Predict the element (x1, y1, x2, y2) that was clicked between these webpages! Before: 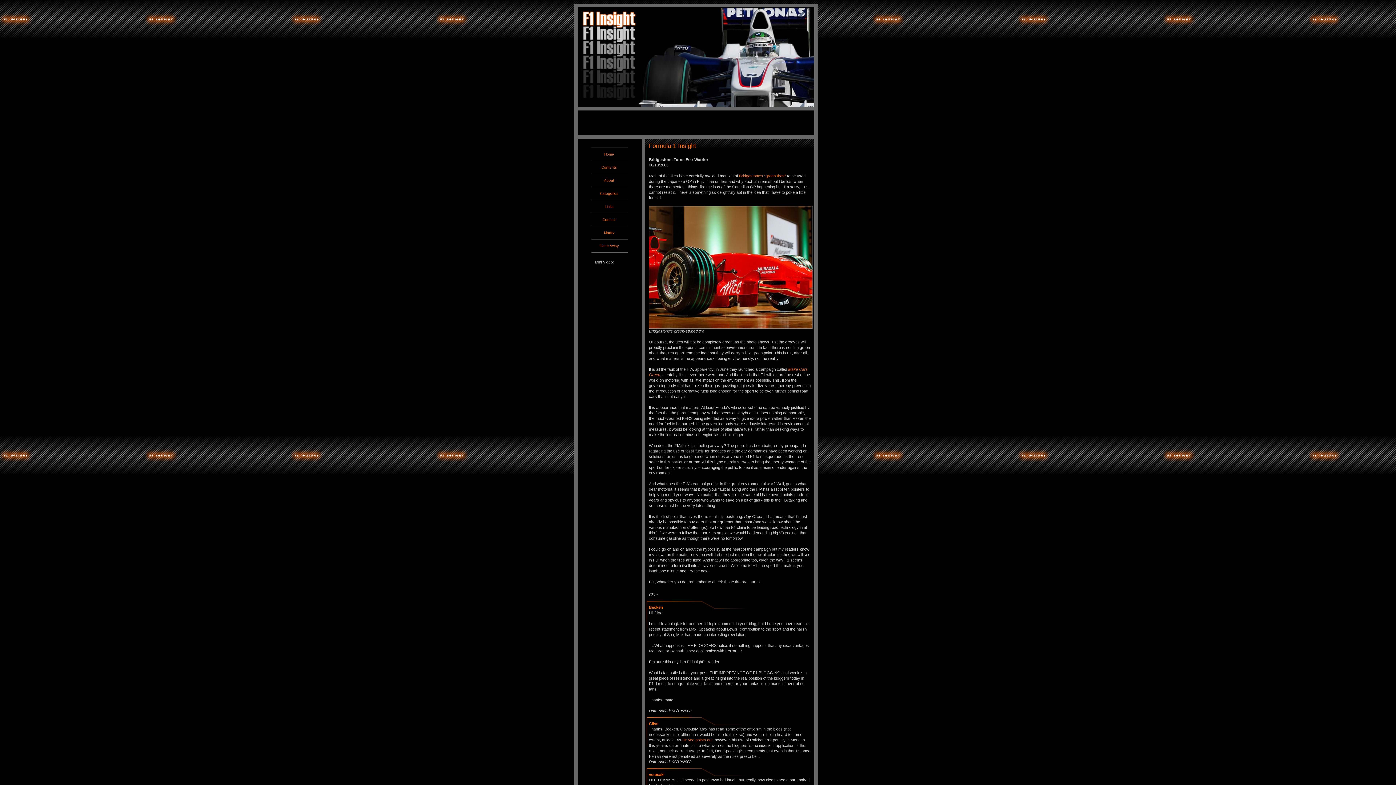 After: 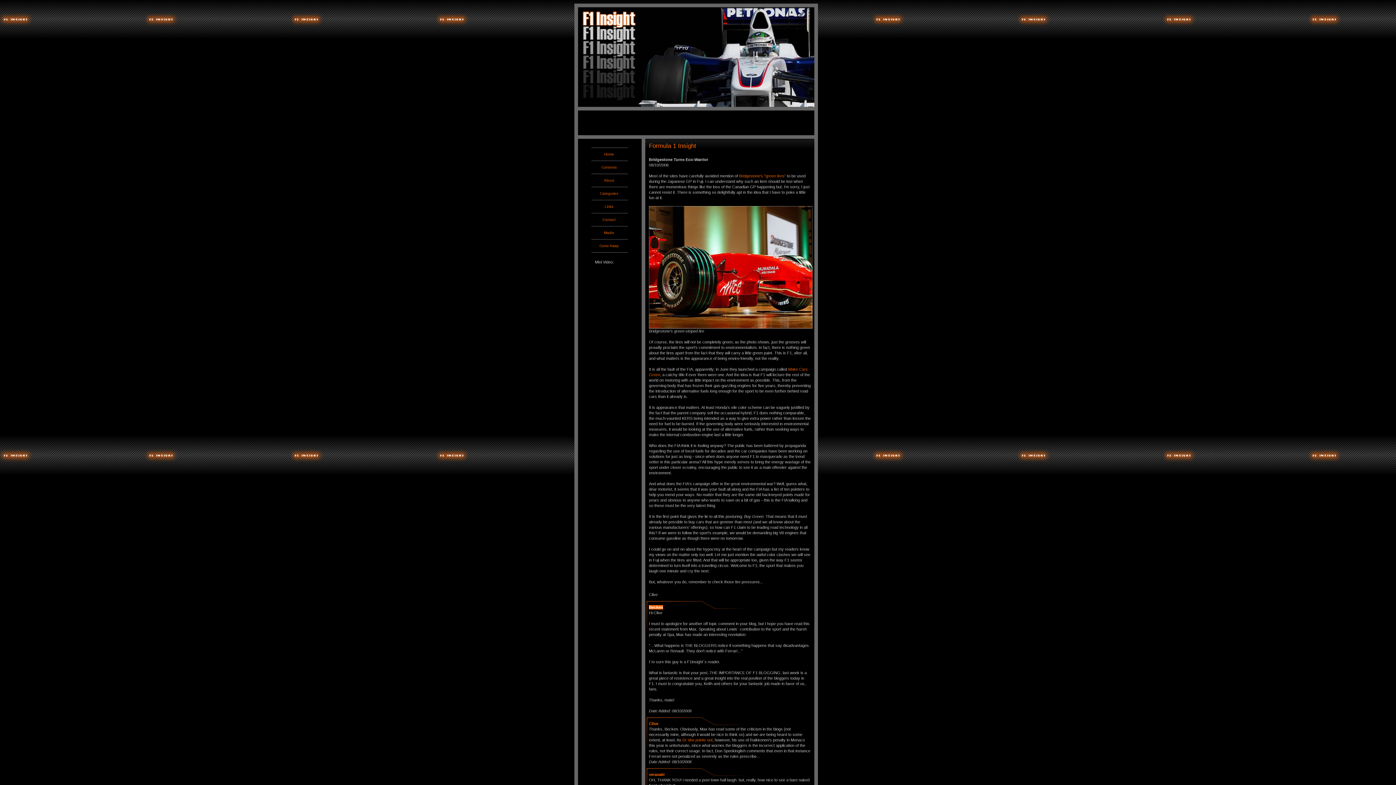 Action: bbox: (649, 605, 663, 609) label: Becken